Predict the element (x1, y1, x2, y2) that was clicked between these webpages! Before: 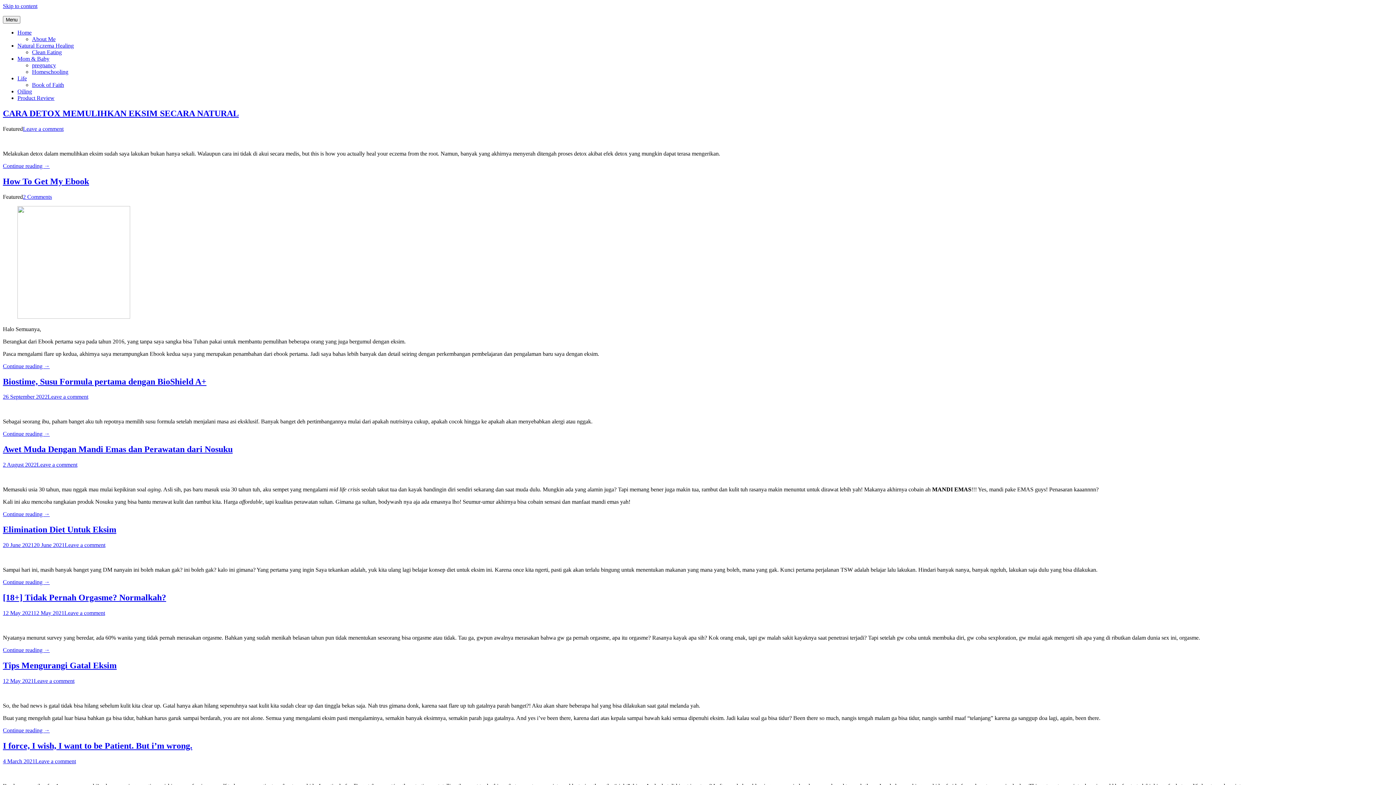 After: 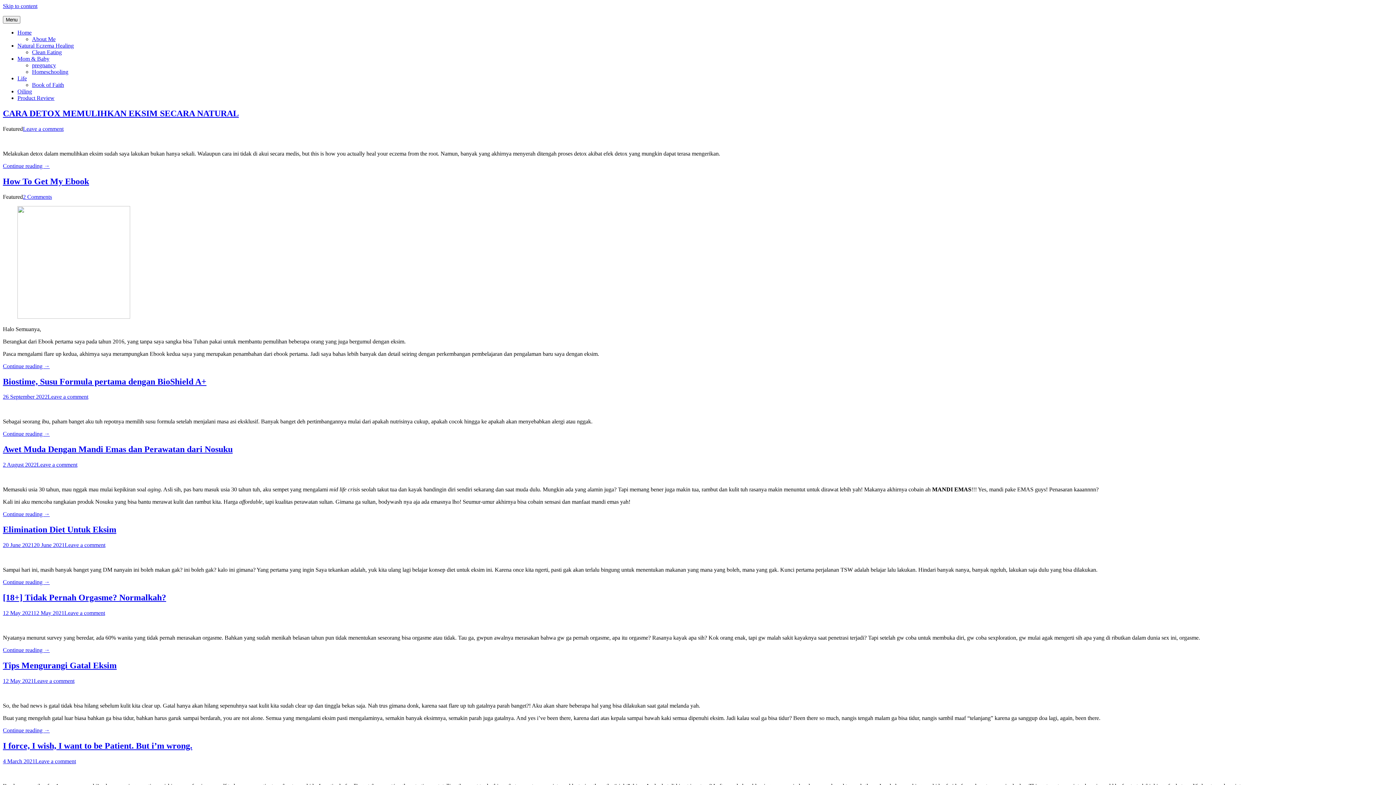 Action: bbox: (32, 68, 68, 74) label: Homeschooling